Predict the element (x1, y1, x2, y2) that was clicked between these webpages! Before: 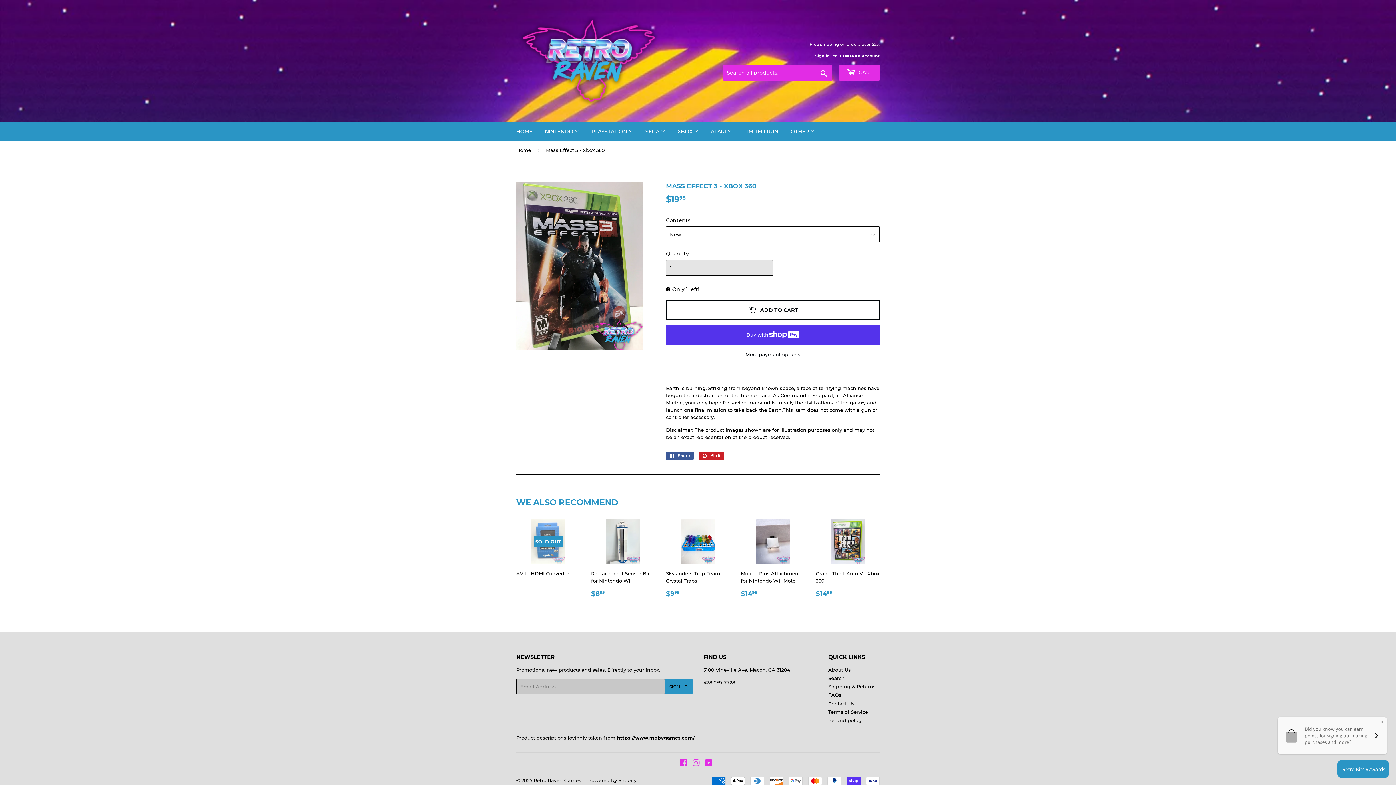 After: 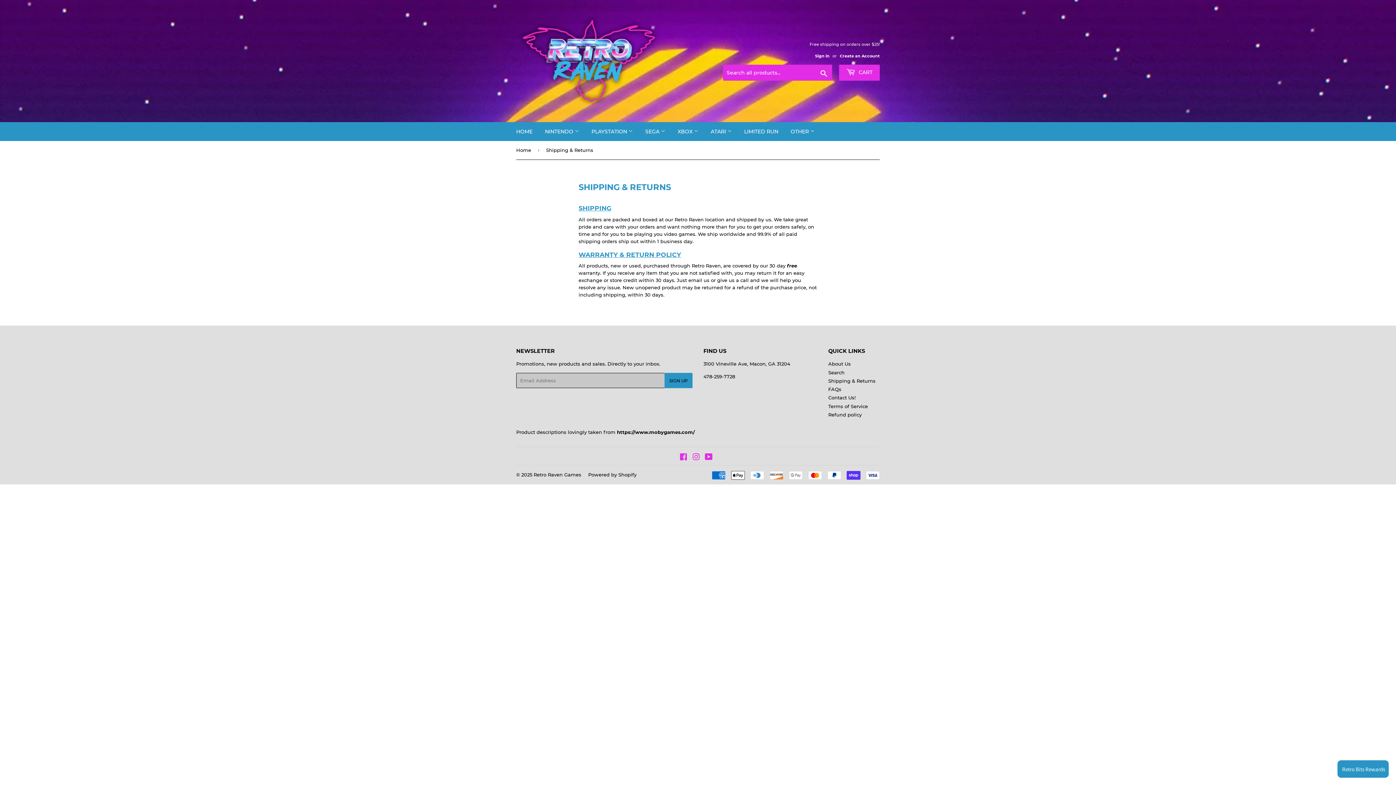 Action: label: Shipping & Returns bbox: (828, 684, 875, 689)